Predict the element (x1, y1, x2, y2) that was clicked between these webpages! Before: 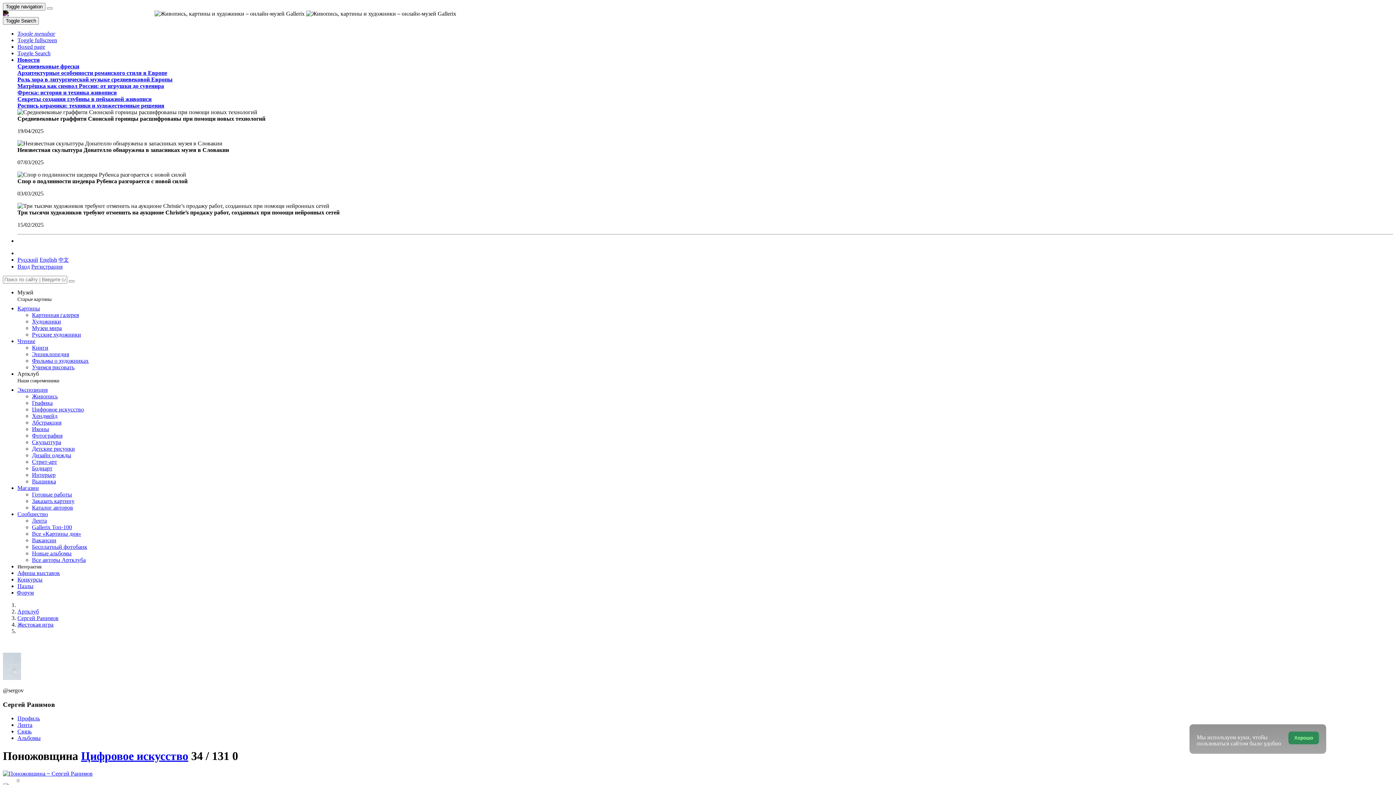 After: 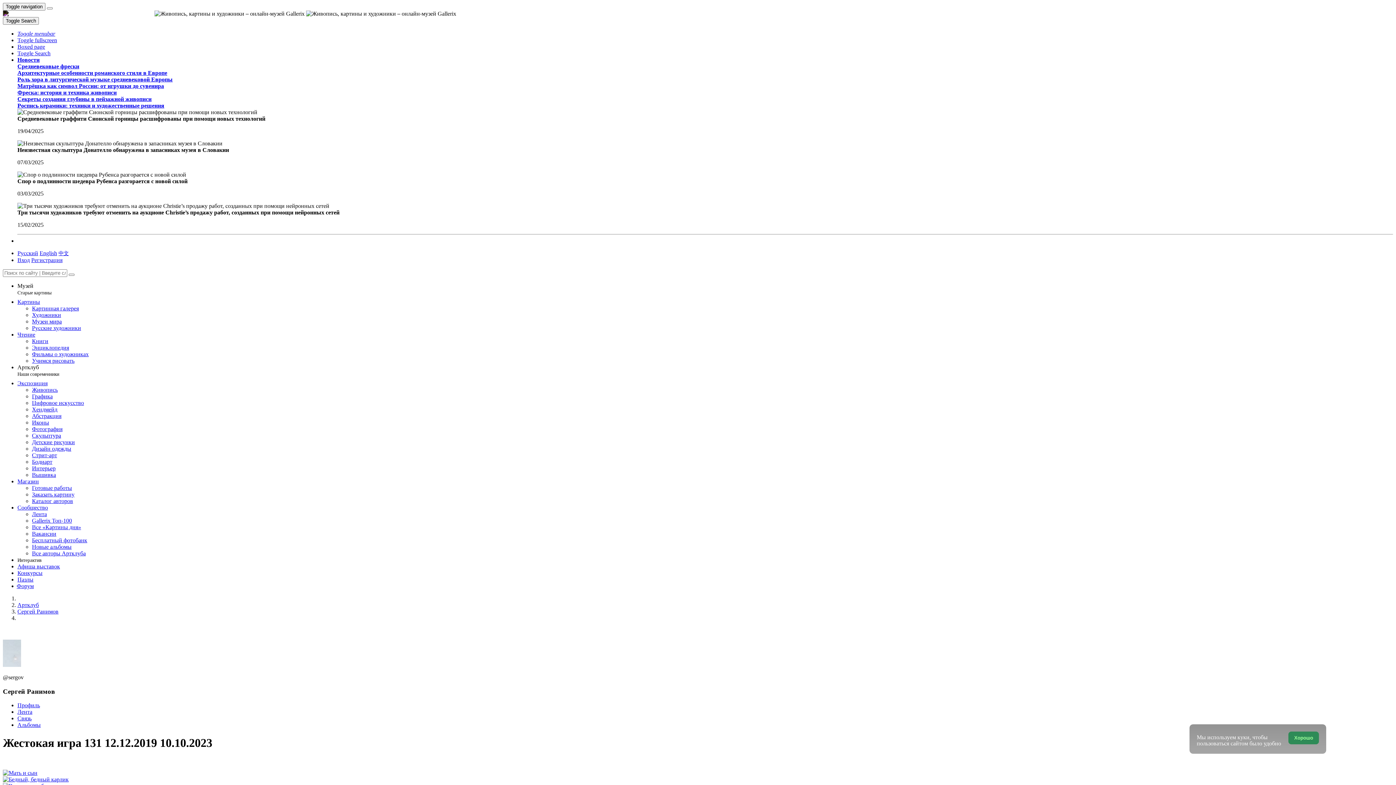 Action: bbox: (17, 621, 53, 628) label: Жестокая игра